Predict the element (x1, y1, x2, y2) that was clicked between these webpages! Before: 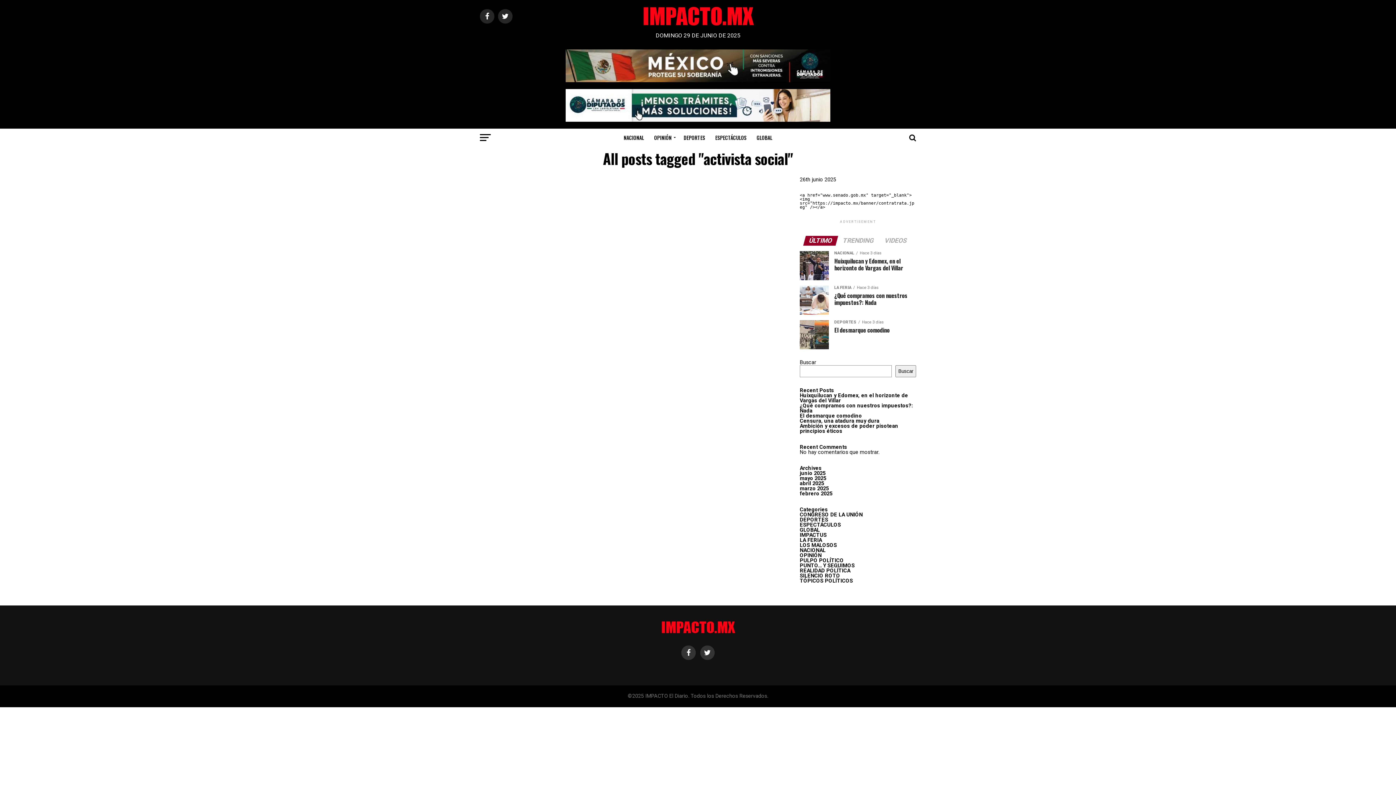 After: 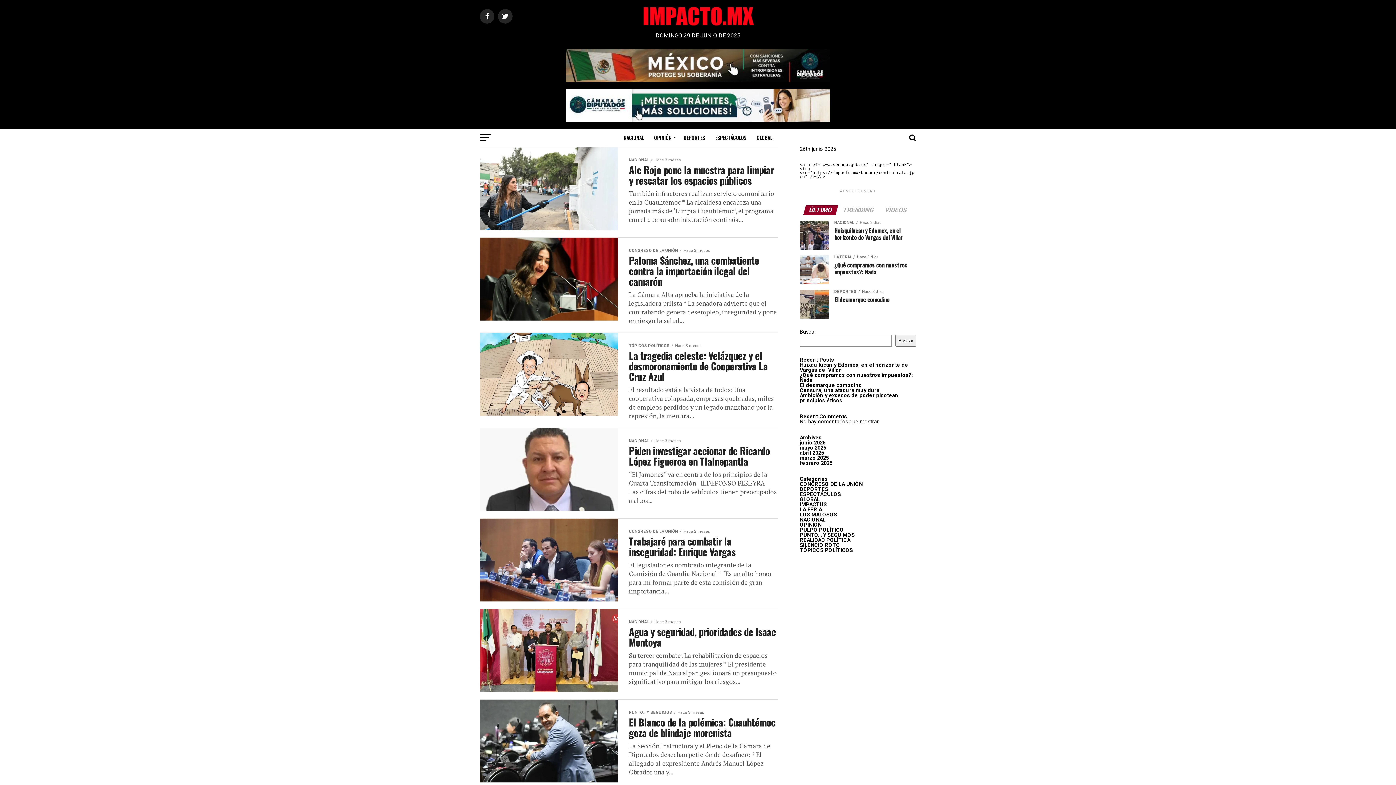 Action: bbox: (800, 485, 829, 492) label: marzo 2025